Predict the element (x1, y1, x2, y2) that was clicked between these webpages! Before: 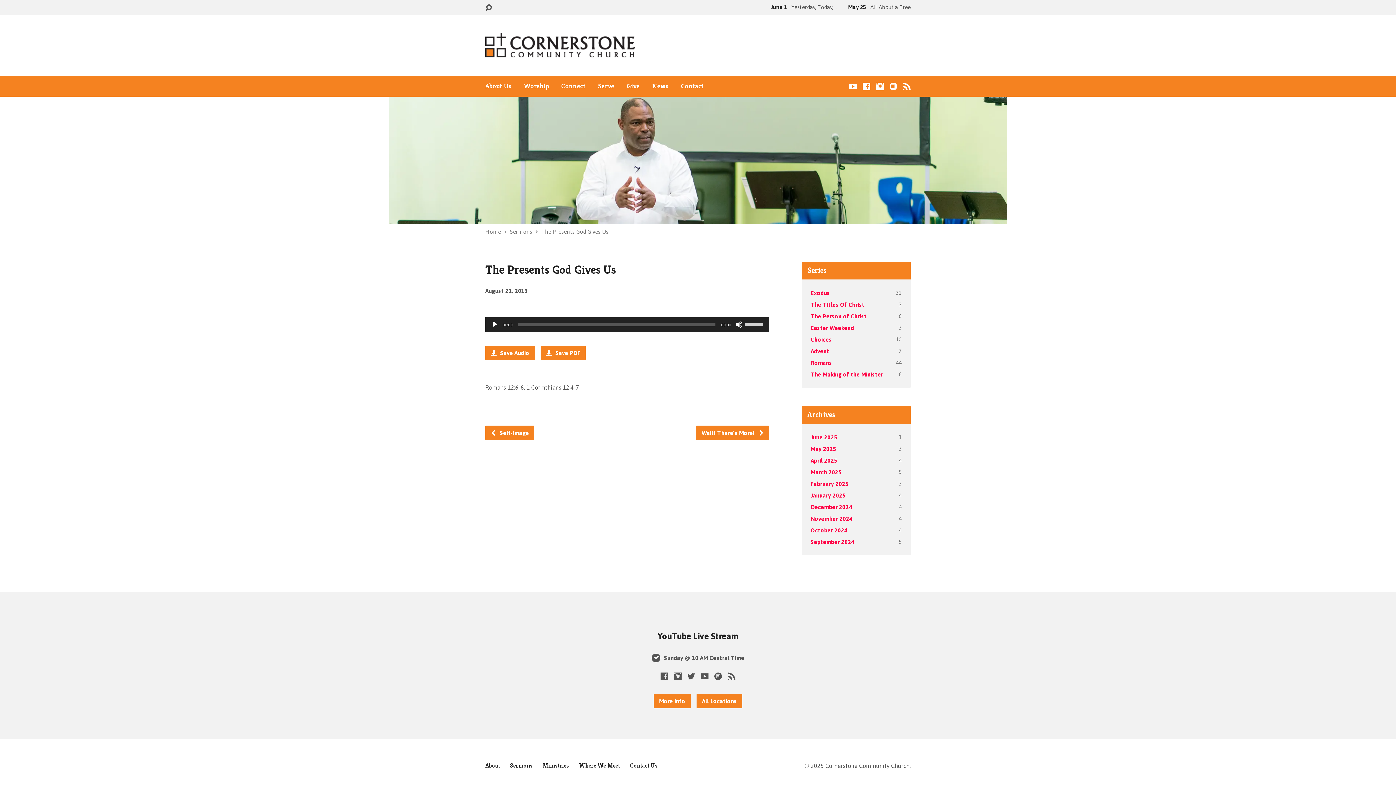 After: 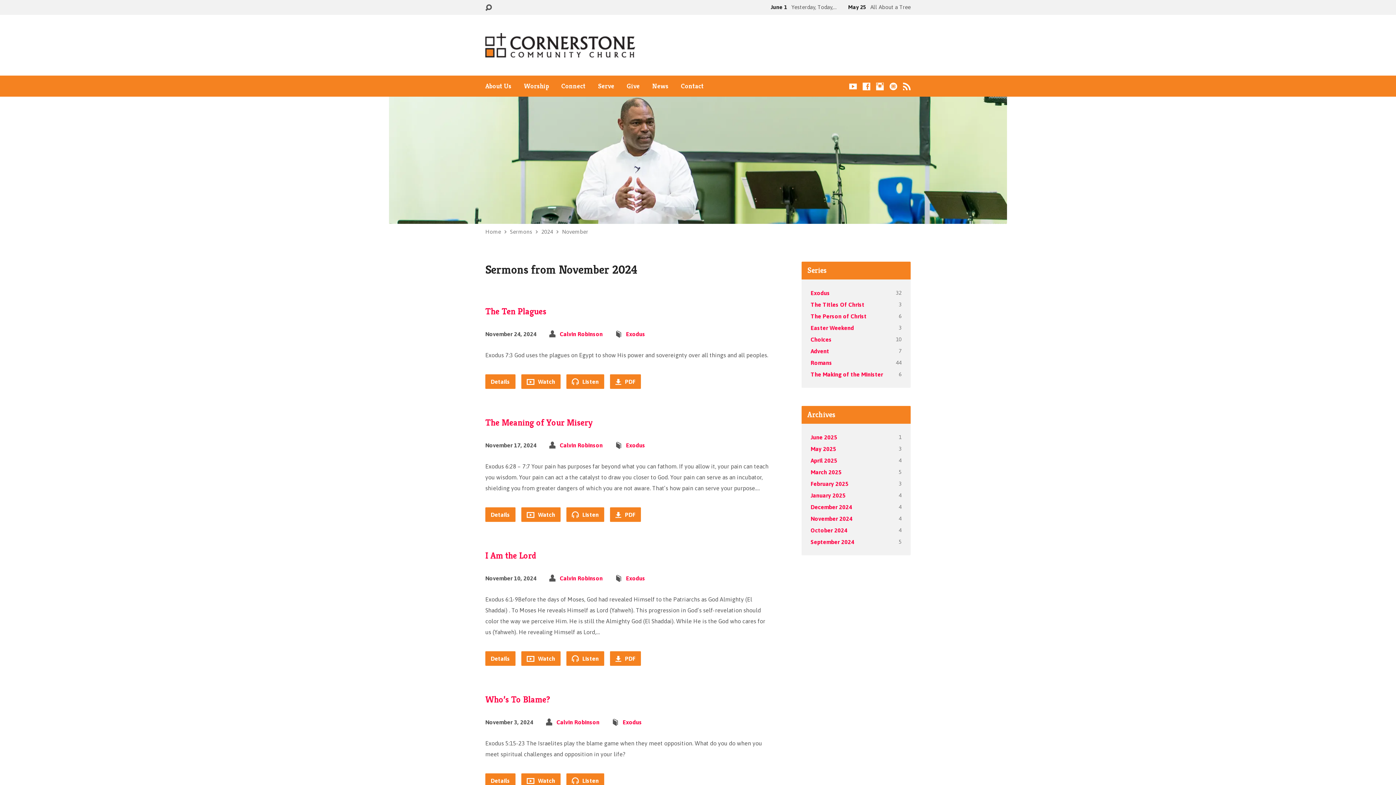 Action: label: November 2024 bbox: (810, 515, 852, 522)